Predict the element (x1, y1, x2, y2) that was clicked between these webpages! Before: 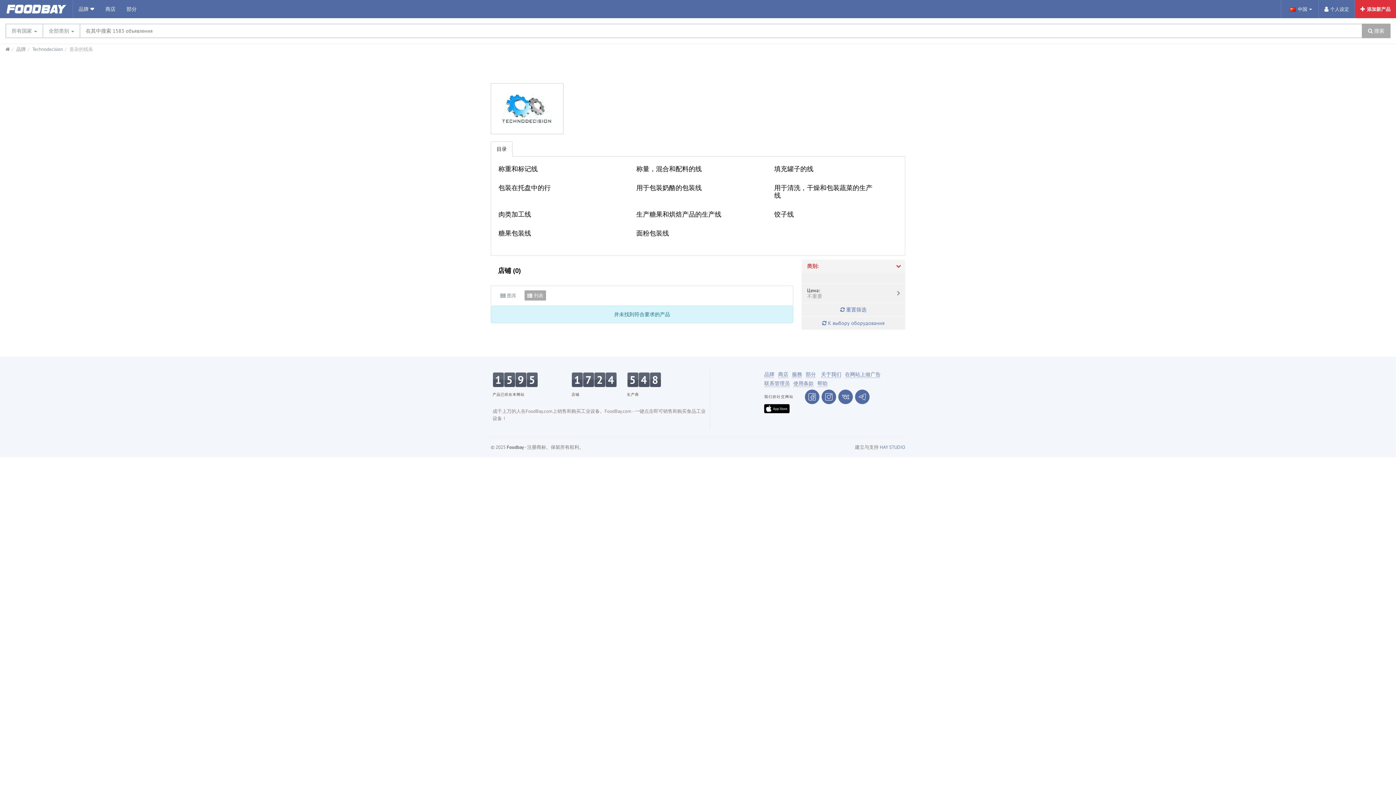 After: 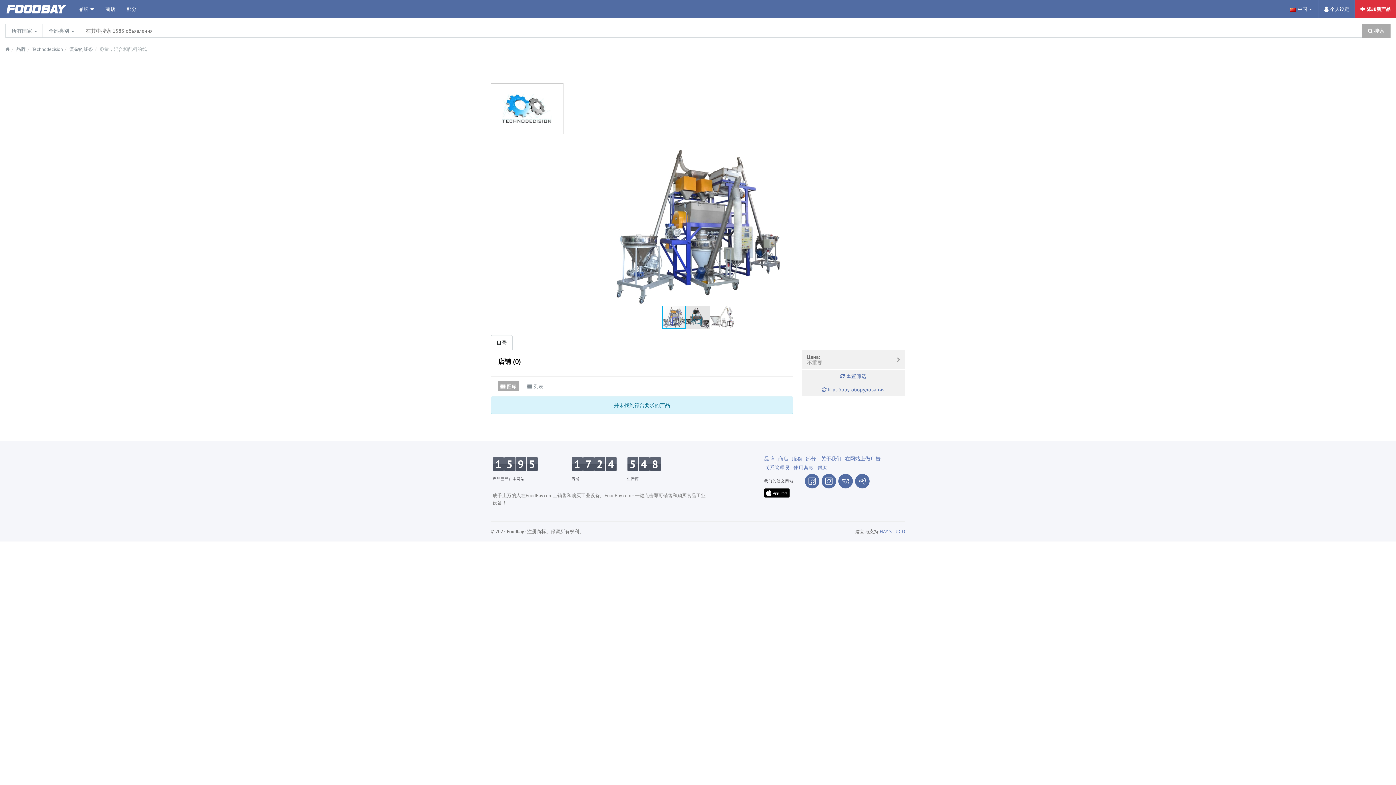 Action: label: 称量，混合和配料的线 bbox: (636, 165, 738, 172)